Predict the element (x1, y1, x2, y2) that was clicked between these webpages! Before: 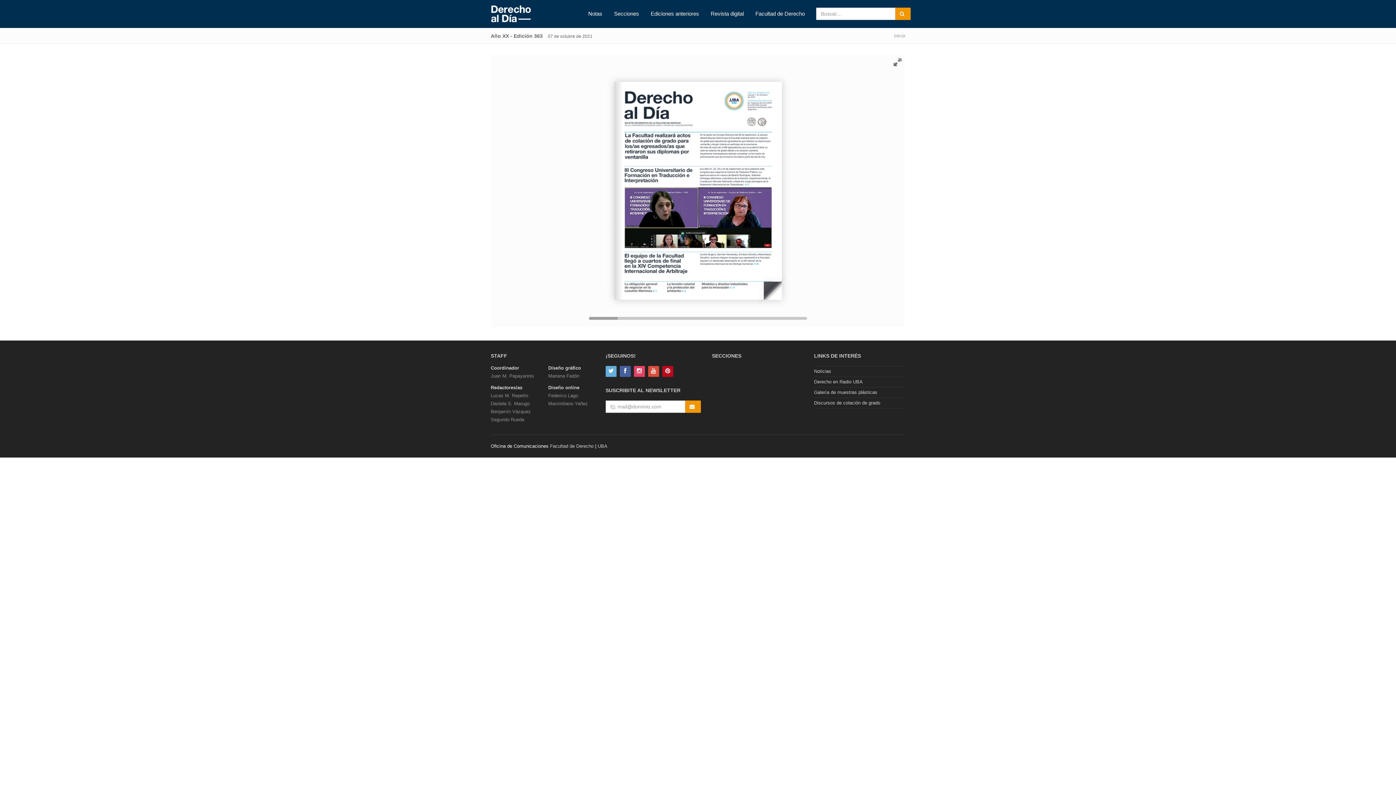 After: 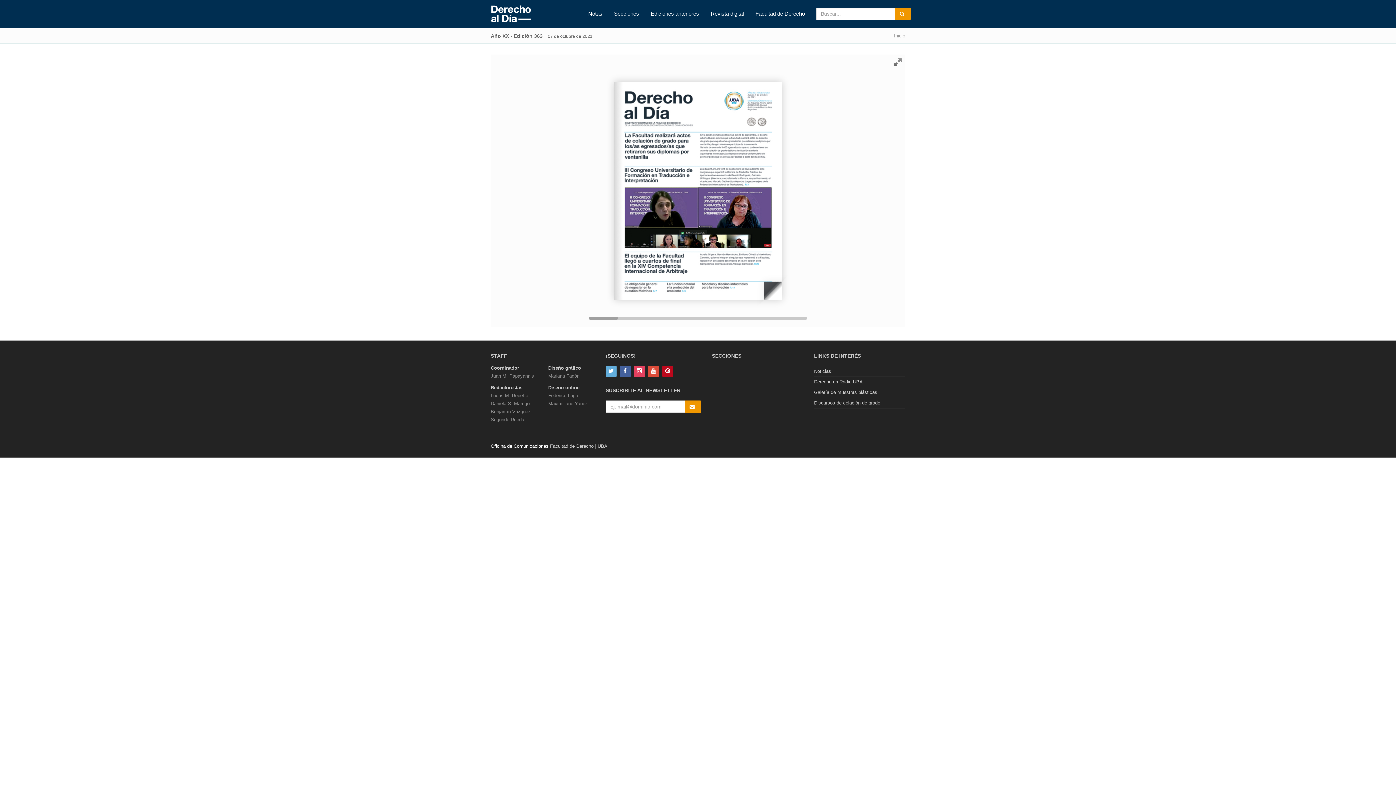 Action: bbox: (662, 368, 675, 374)